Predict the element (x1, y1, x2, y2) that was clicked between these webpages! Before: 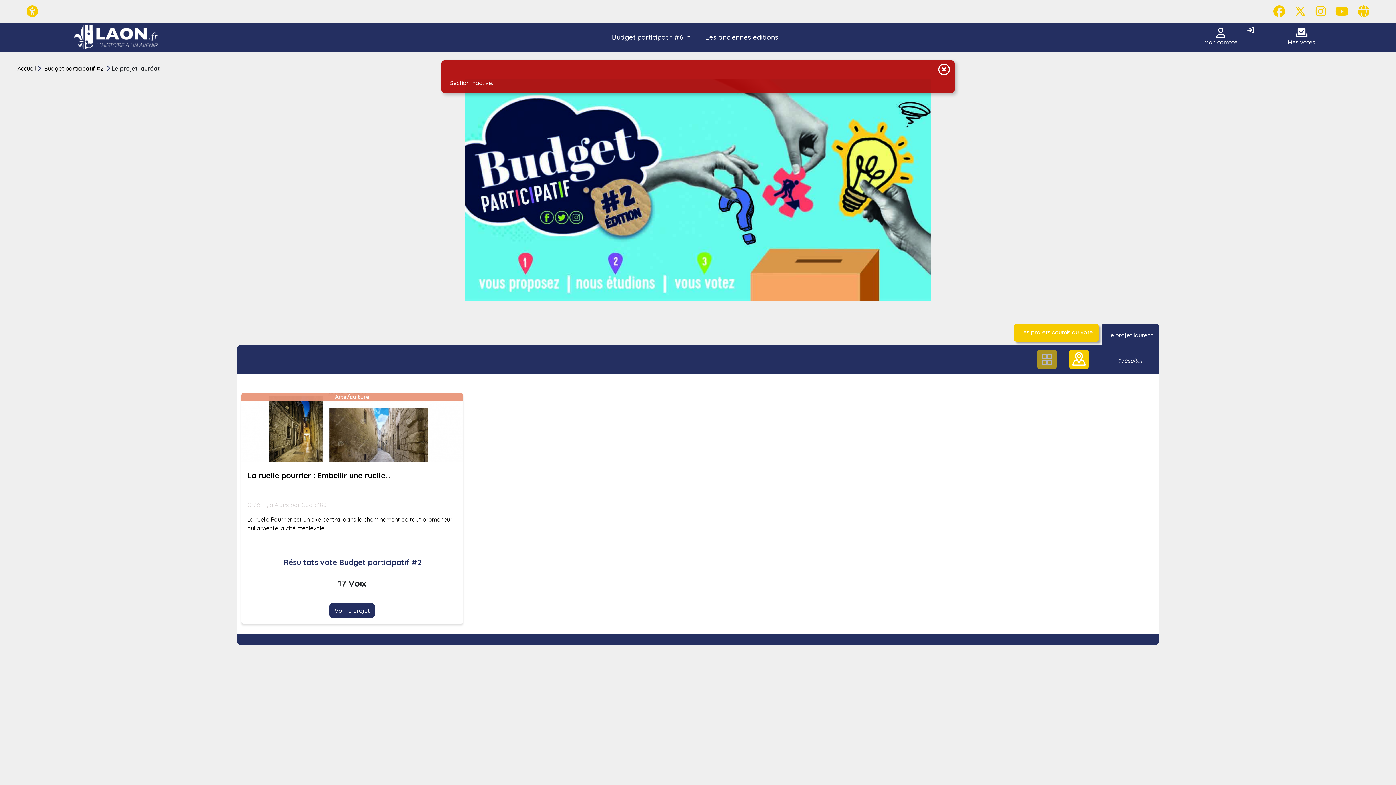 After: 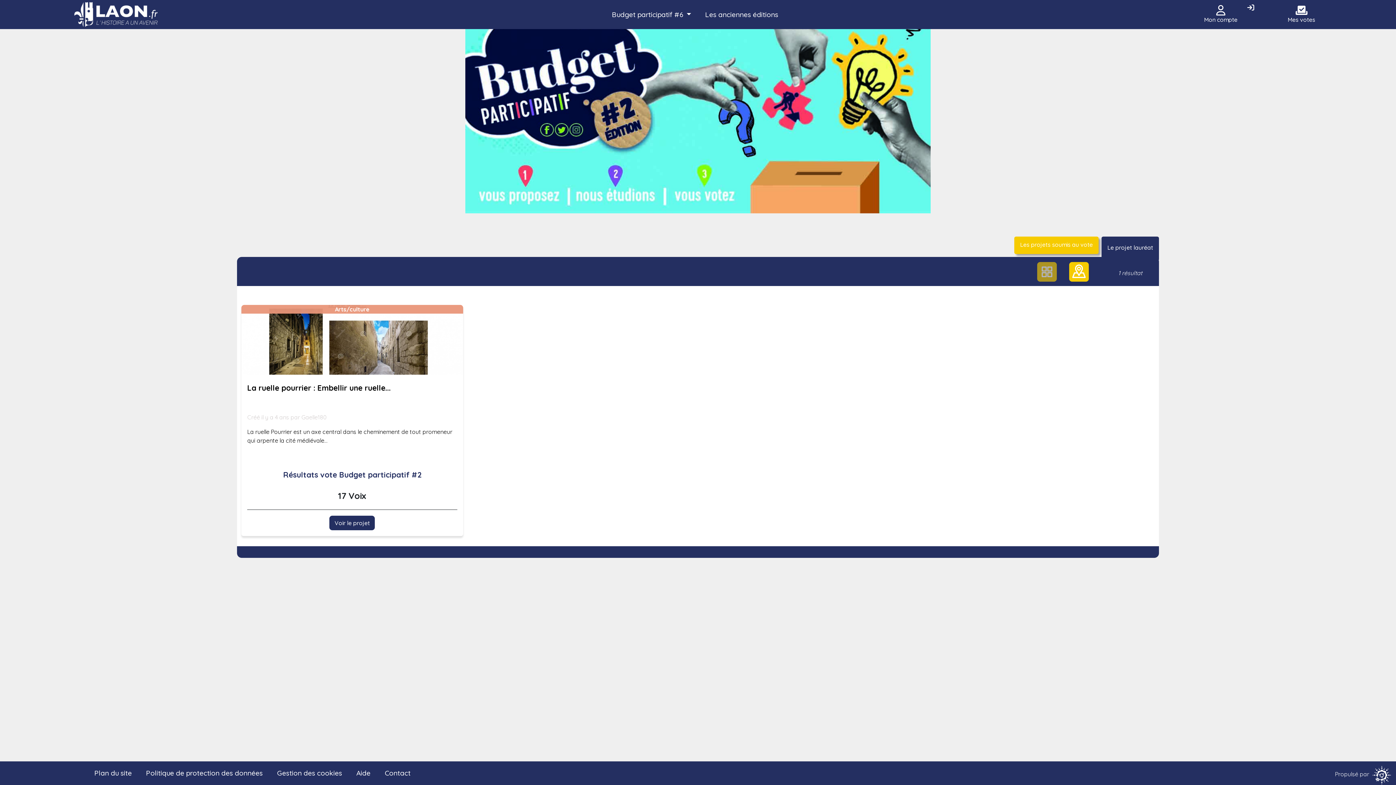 Action: label: Le projet lauréat bbox: (1101, 324, 1159, 347)